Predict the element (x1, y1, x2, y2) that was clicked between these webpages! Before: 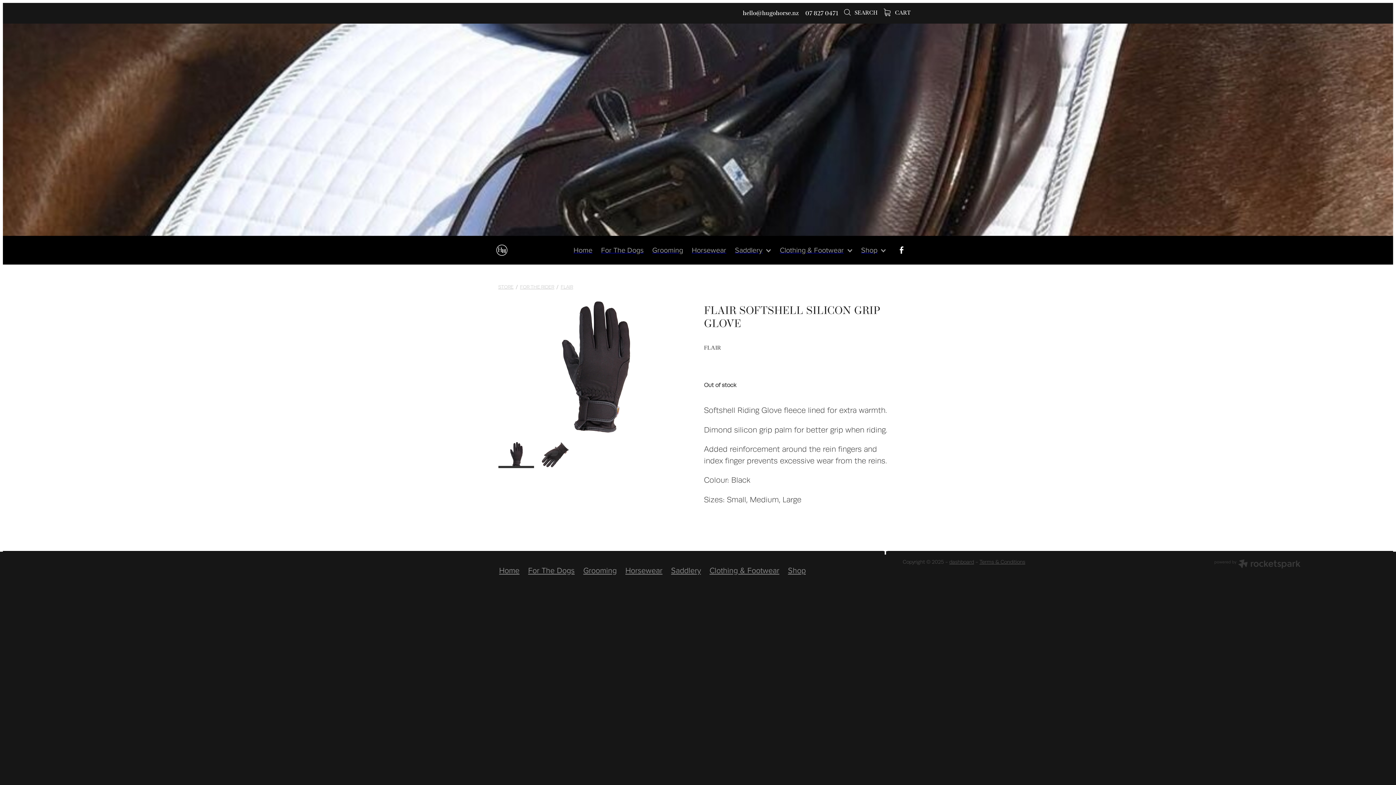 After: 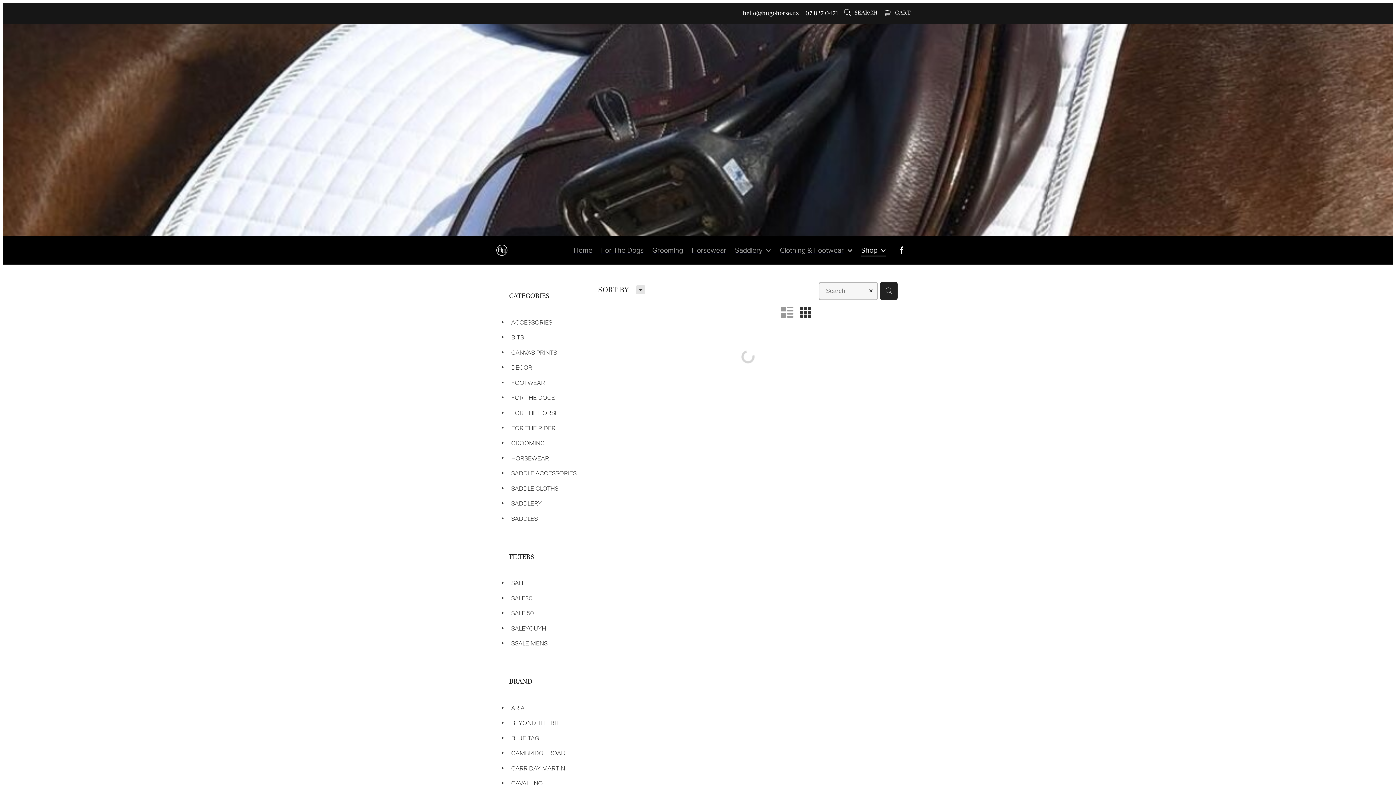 Action: bbox: (883, 9, 910, 16) label:  CART